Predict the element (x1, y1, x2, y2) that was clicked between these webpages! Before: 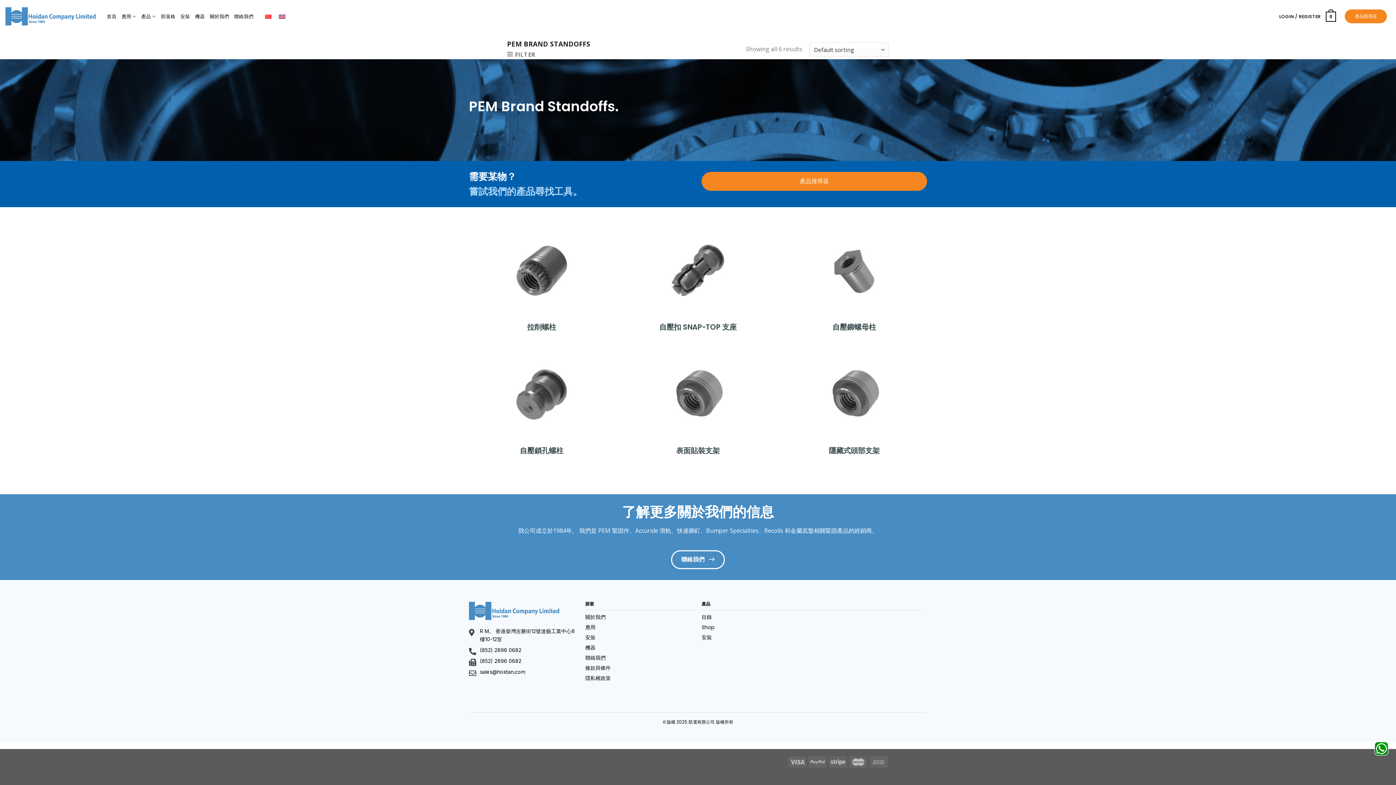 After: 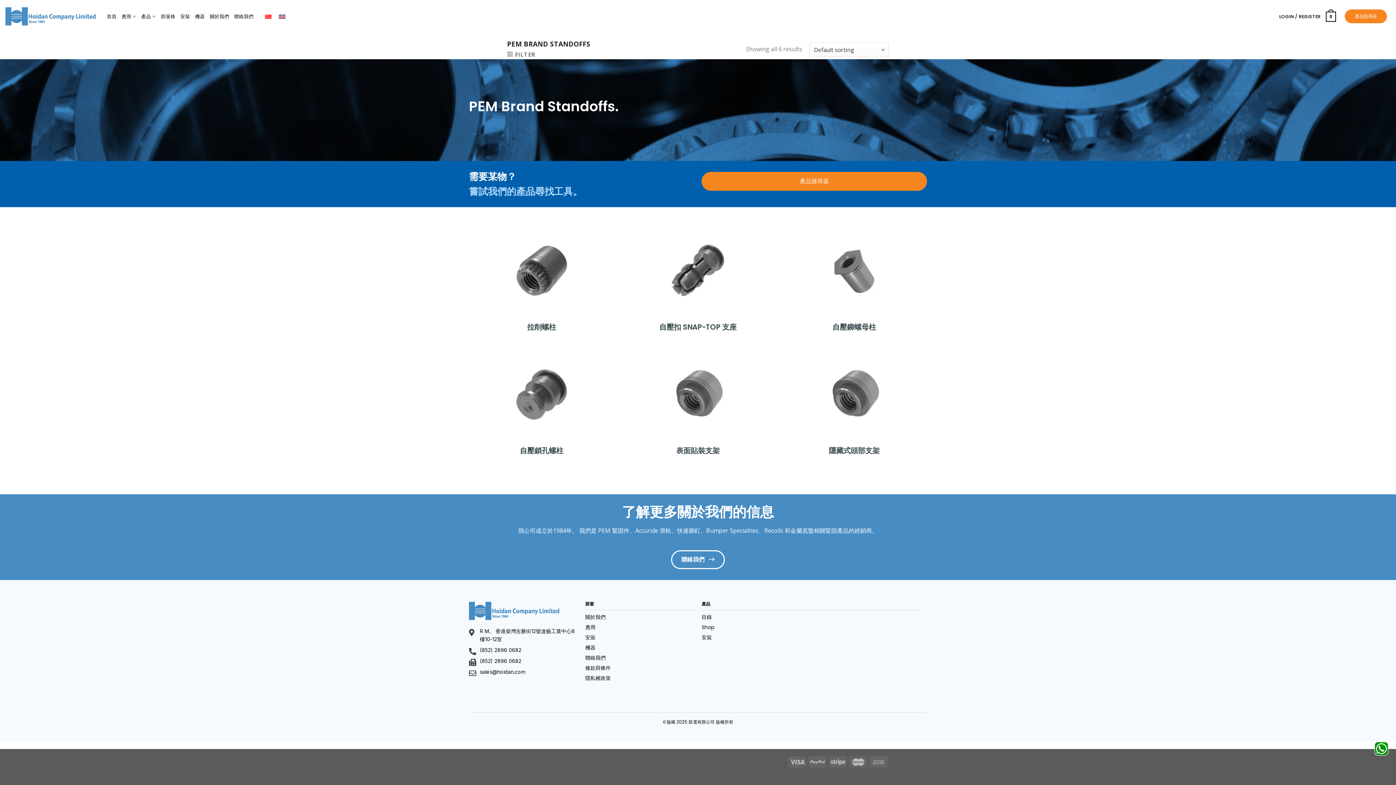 Action: bbox: (261, 11, 275, 20)